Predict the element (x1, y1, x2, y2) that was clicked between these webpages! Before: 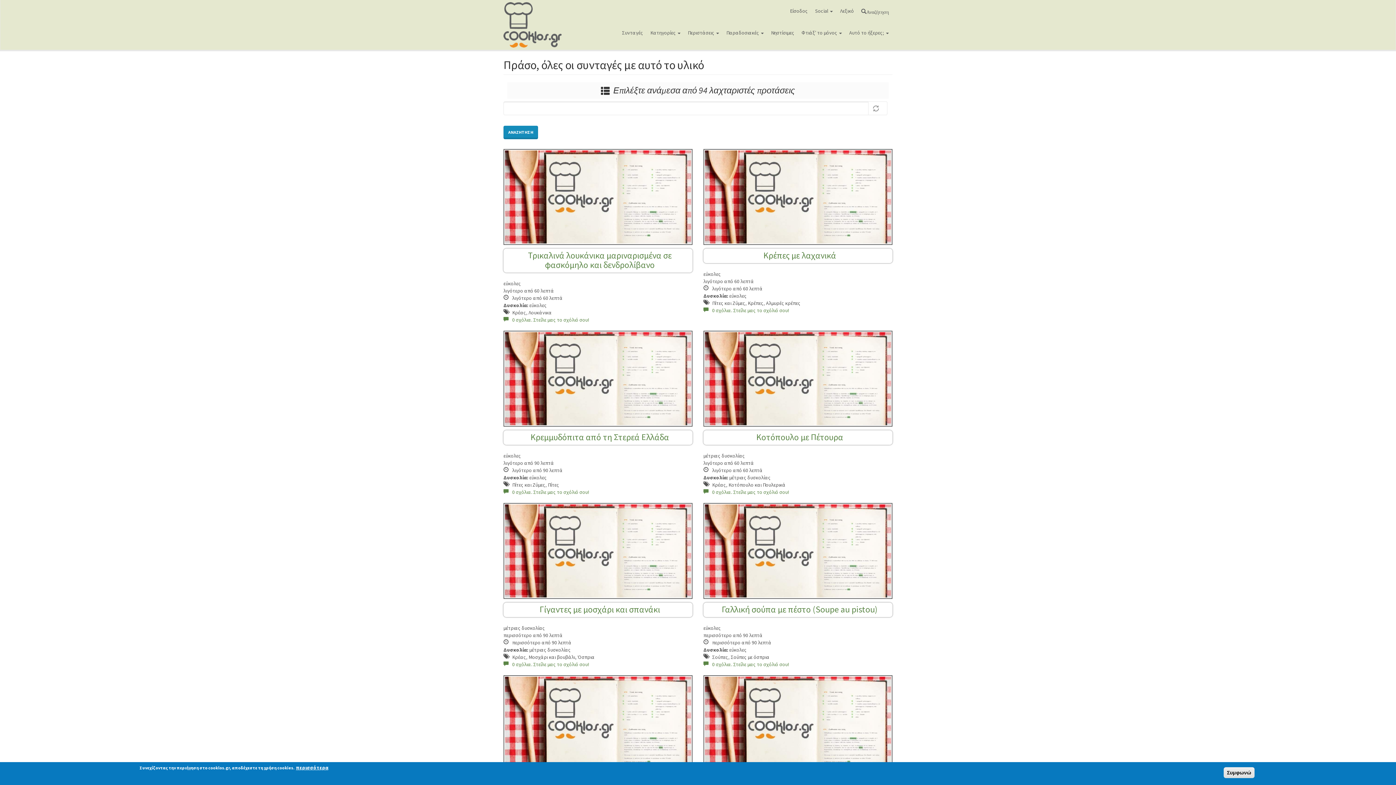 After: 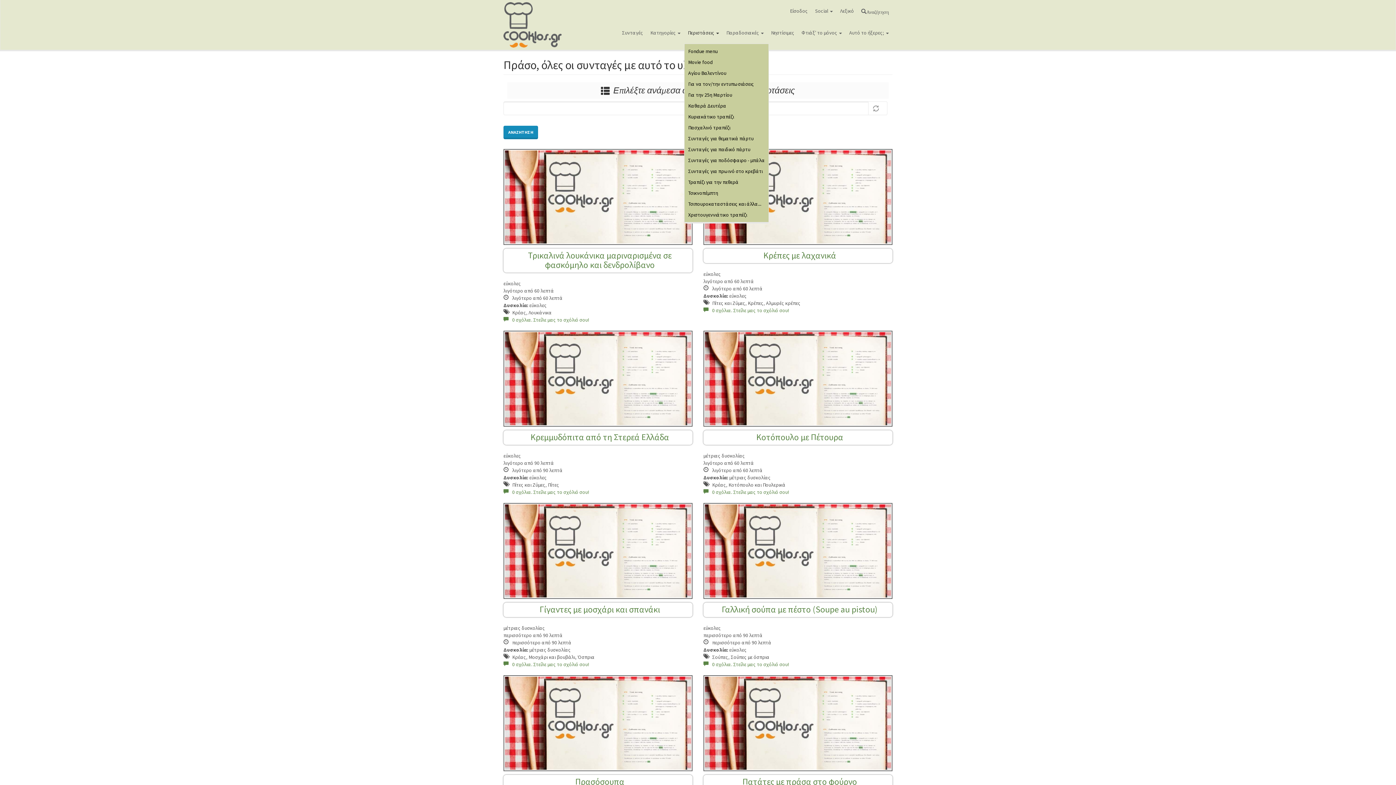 Action: bbox: (684, 21, 722, 43) label: Περιστάσεις 